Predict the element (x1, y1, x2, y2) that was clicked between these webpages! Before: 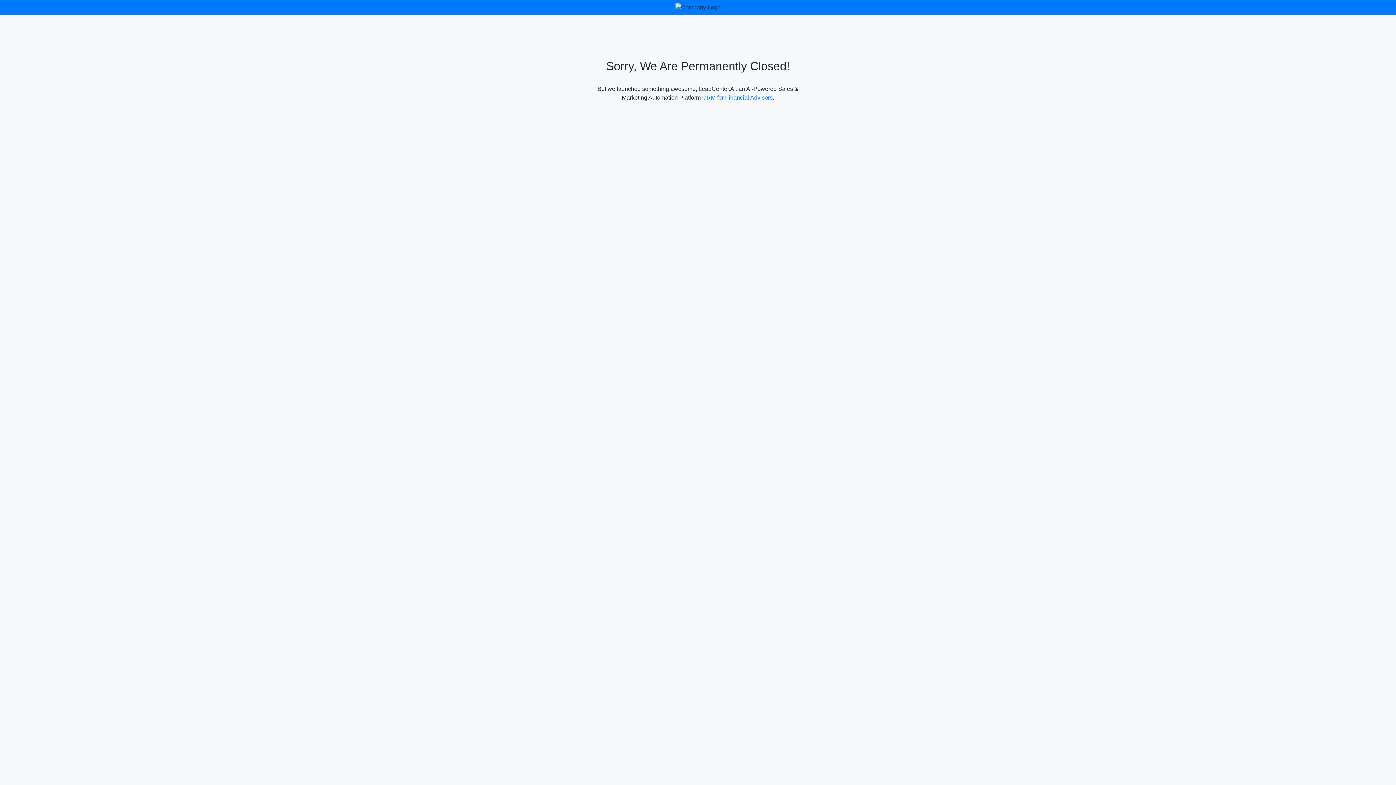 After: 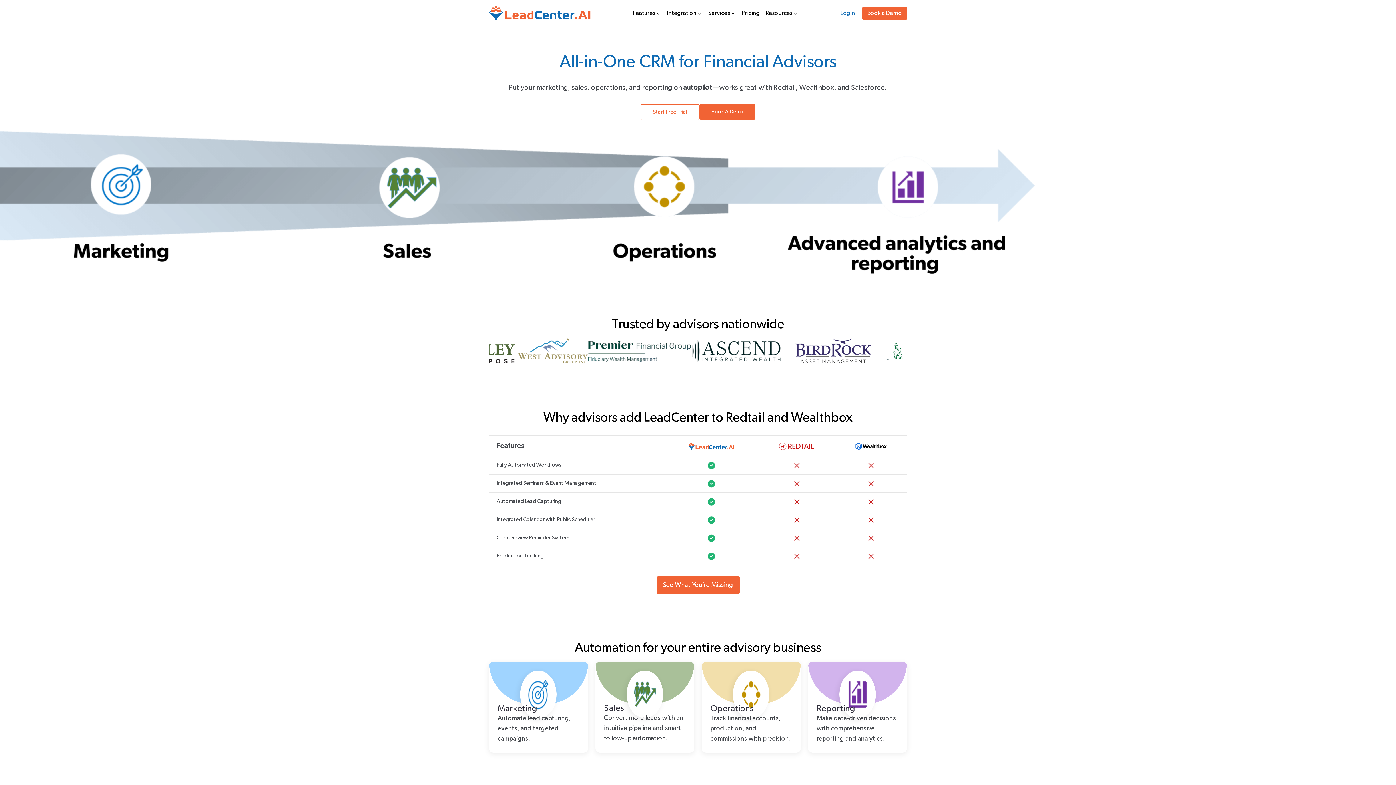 Action: bbox: (702, 94, 772, 100) label: CRM for Financial Advisors